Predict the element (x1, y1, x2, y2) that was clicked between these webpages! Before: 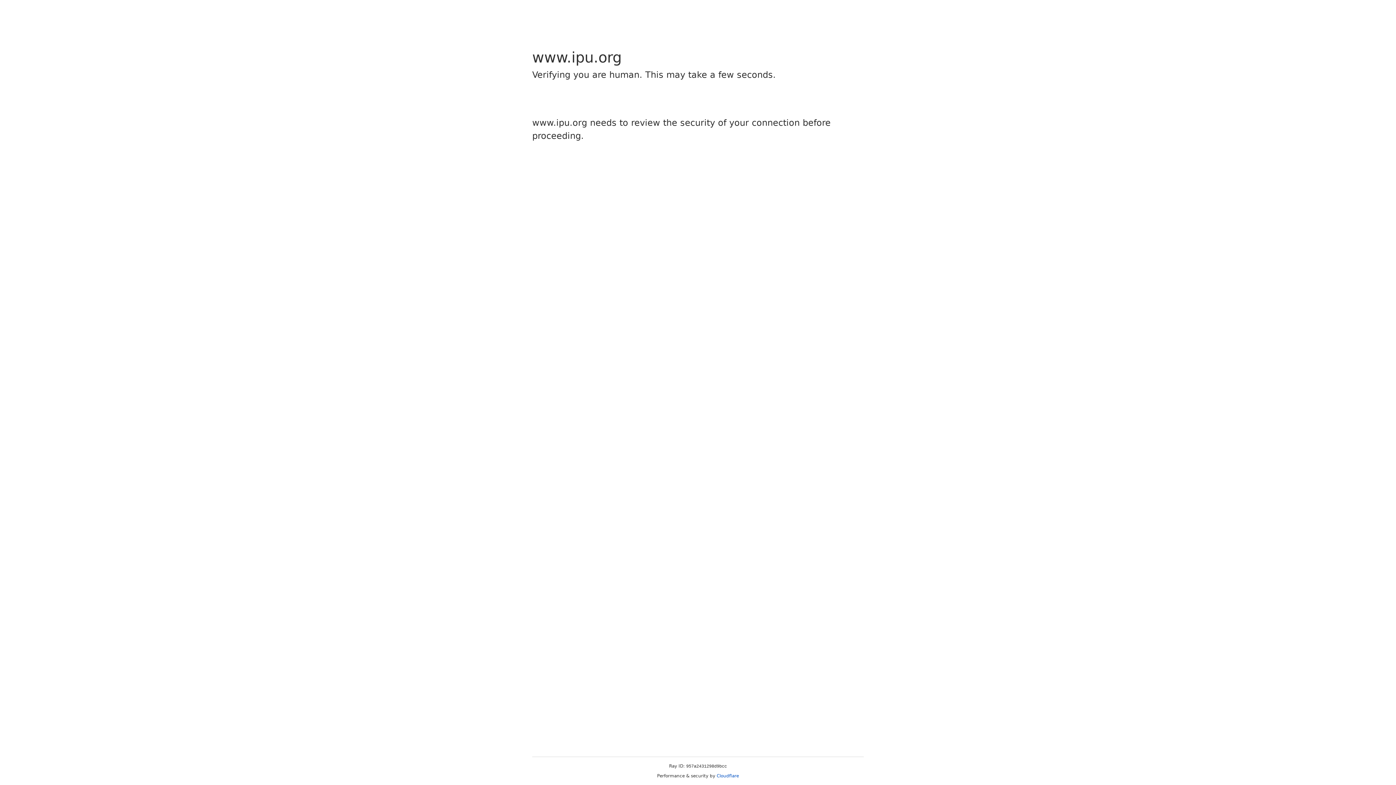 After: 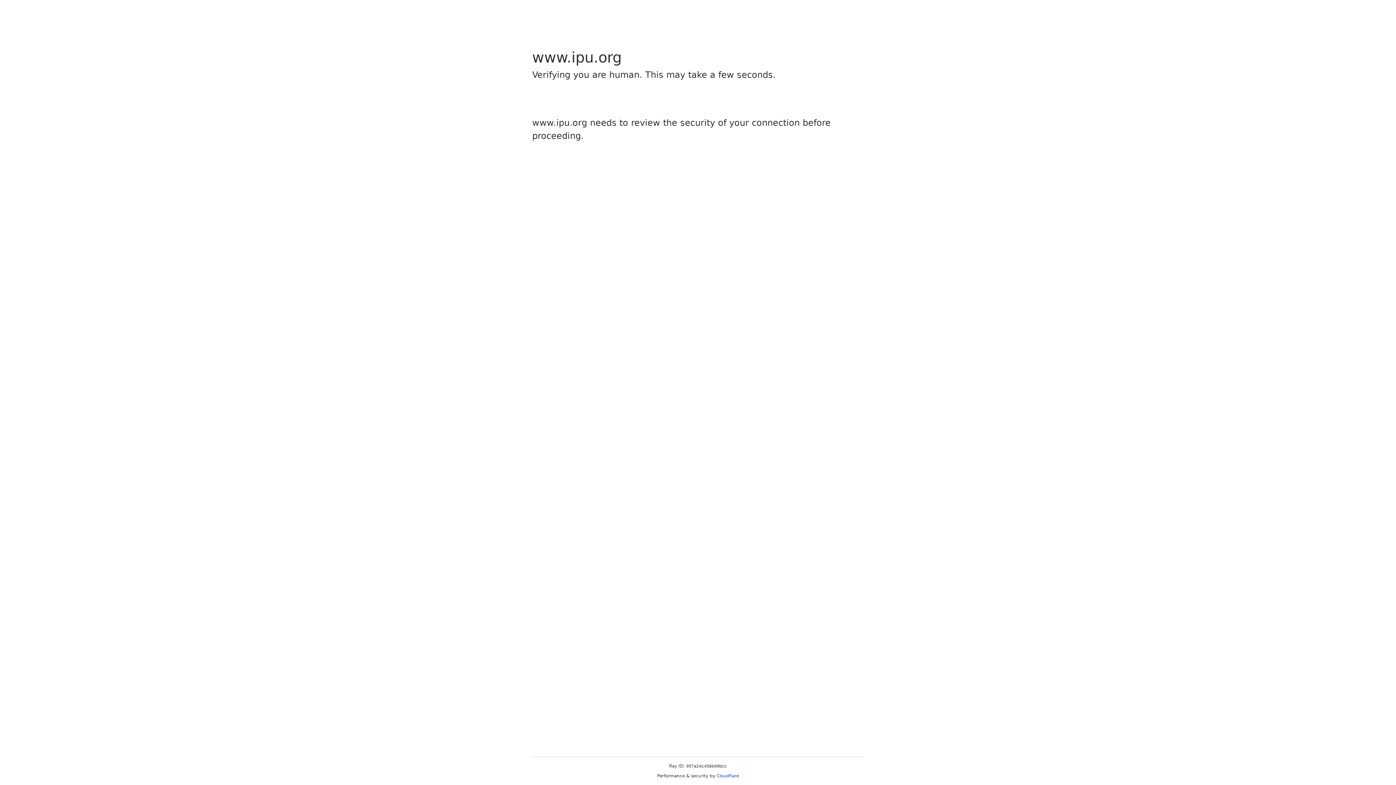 Action: label: Cloudflare bbox: (716, 773, 739, 778)